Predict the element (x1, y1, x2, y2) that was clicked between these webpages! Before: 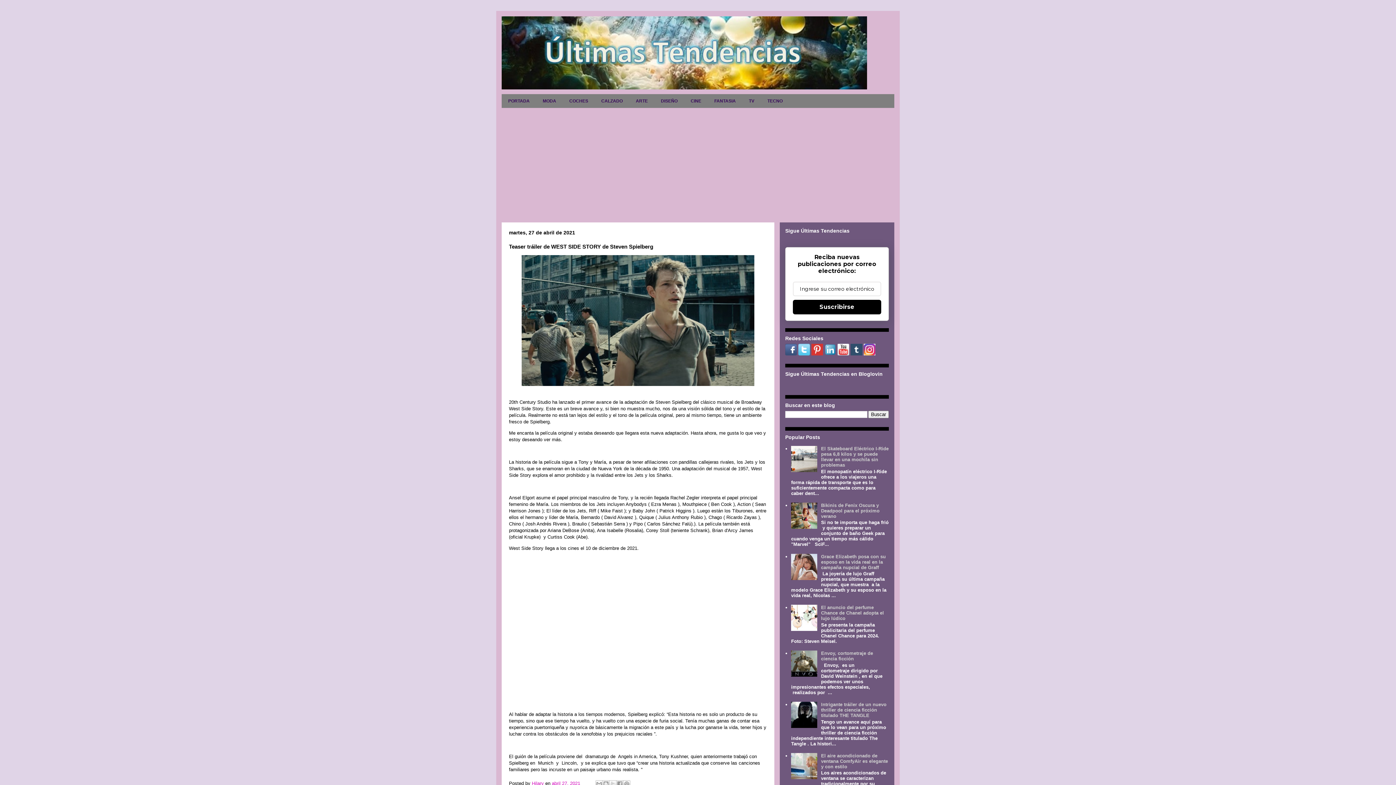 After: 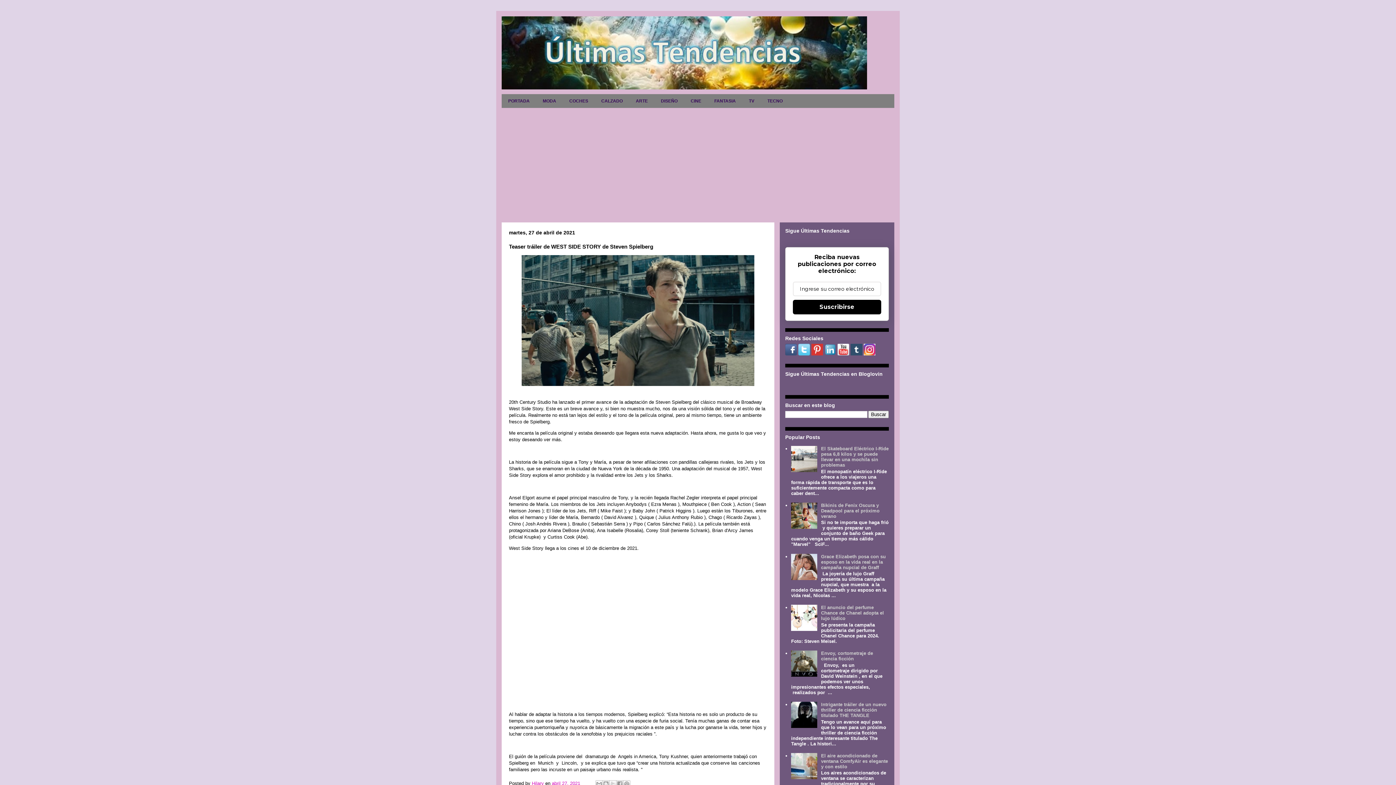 Action: bbox: (791, 724, 819, 729)